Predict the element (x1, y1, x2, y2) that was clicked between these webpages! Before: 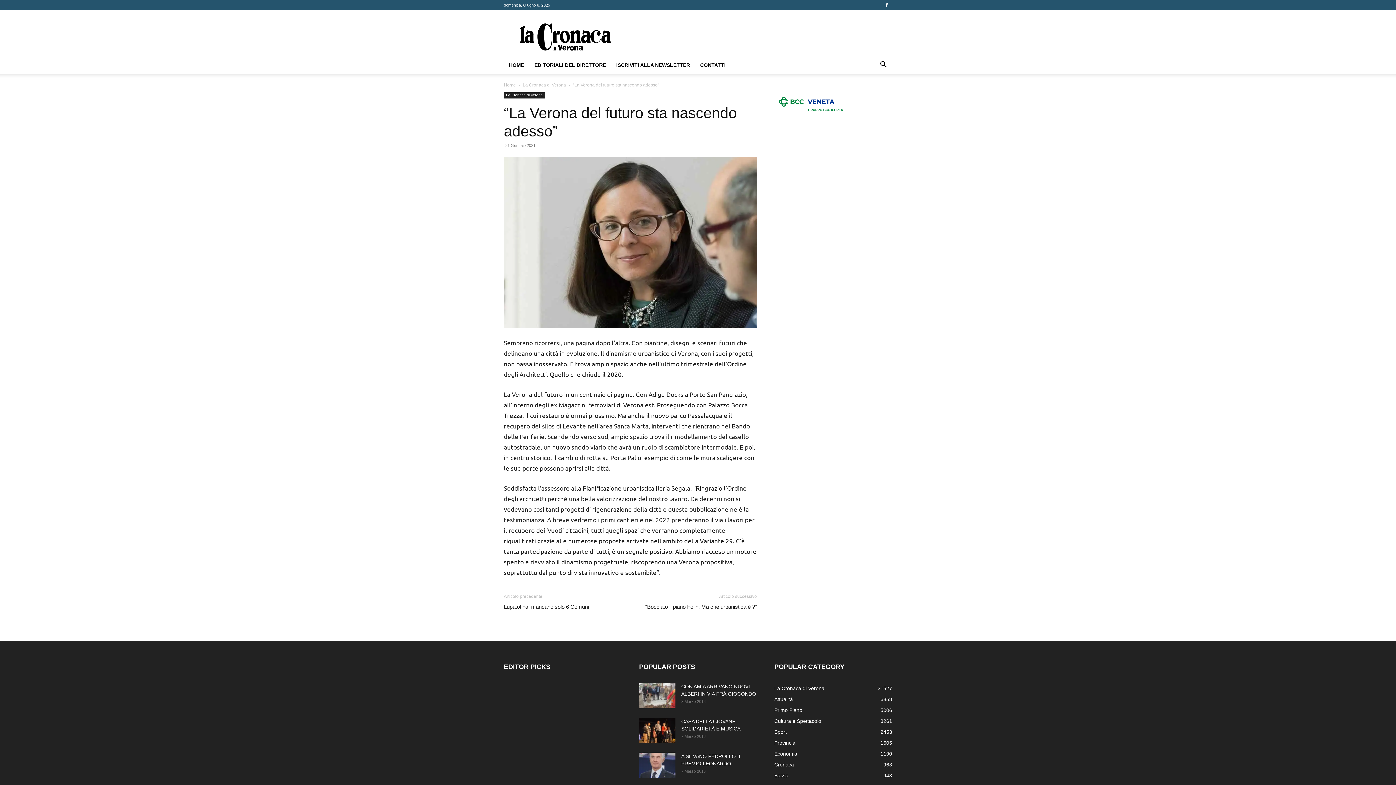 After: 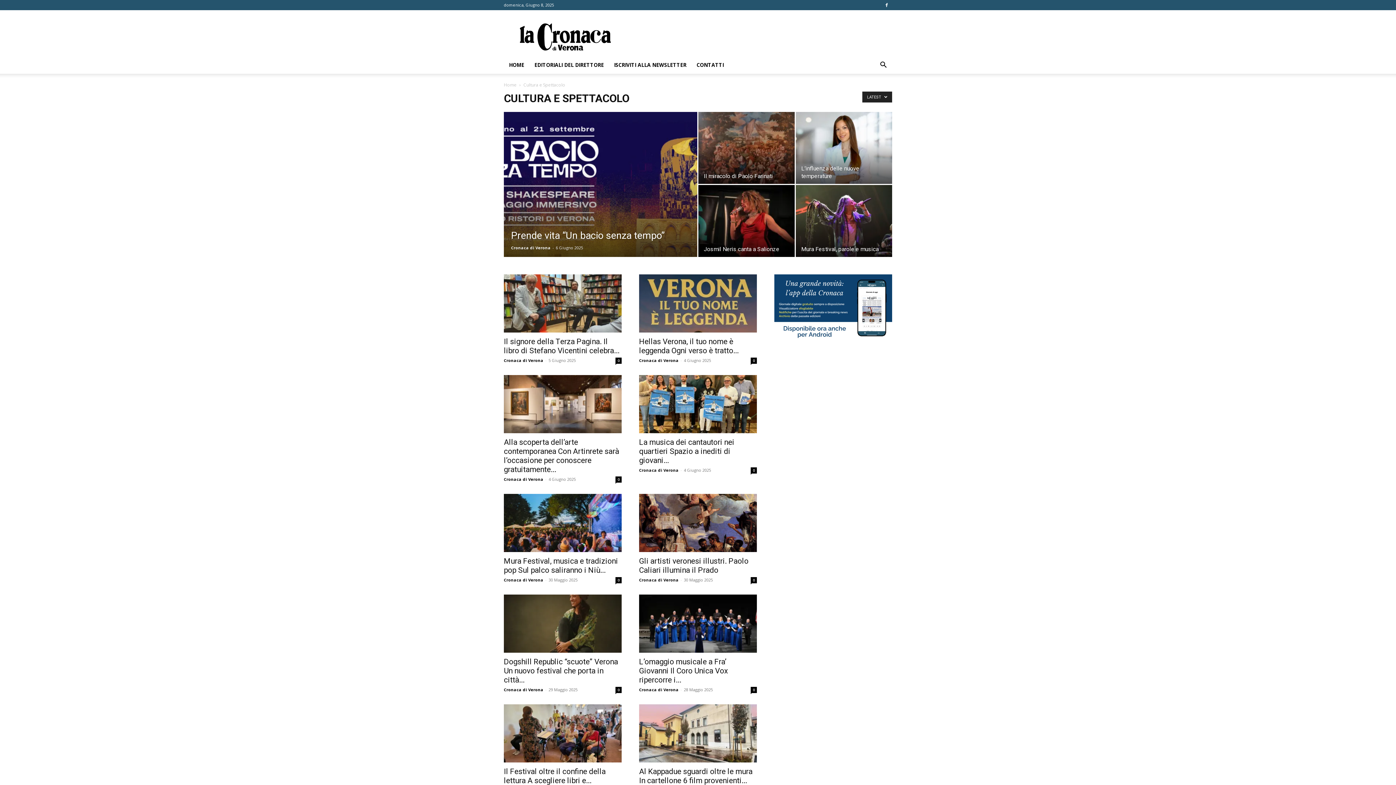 Action: bbox: (774, 718, 821, 724) label: Cultura e Spettacolo
3261